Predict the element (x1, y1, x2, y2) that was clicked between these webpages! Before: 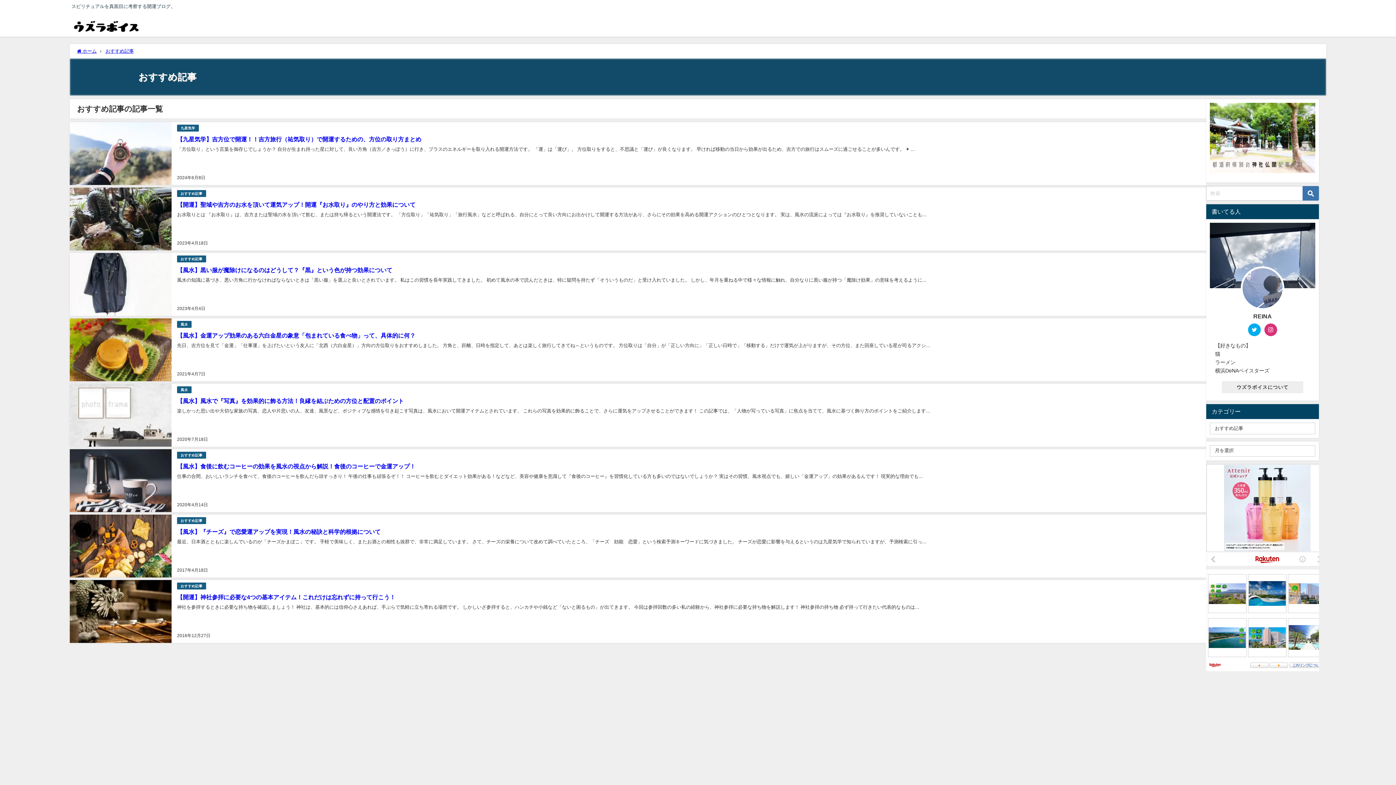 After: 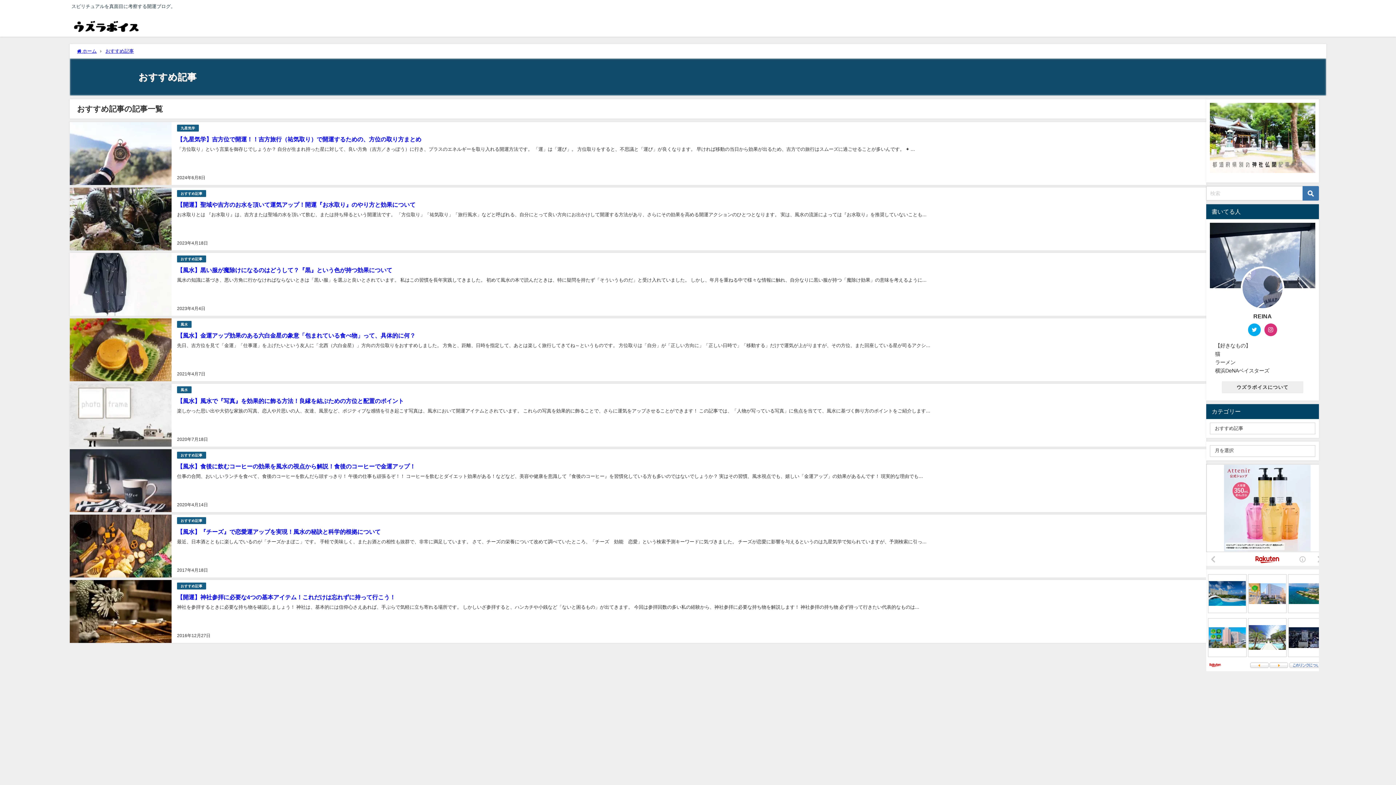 Action: label: おすすめ記事 bbox: (177, 255, 206, 262)